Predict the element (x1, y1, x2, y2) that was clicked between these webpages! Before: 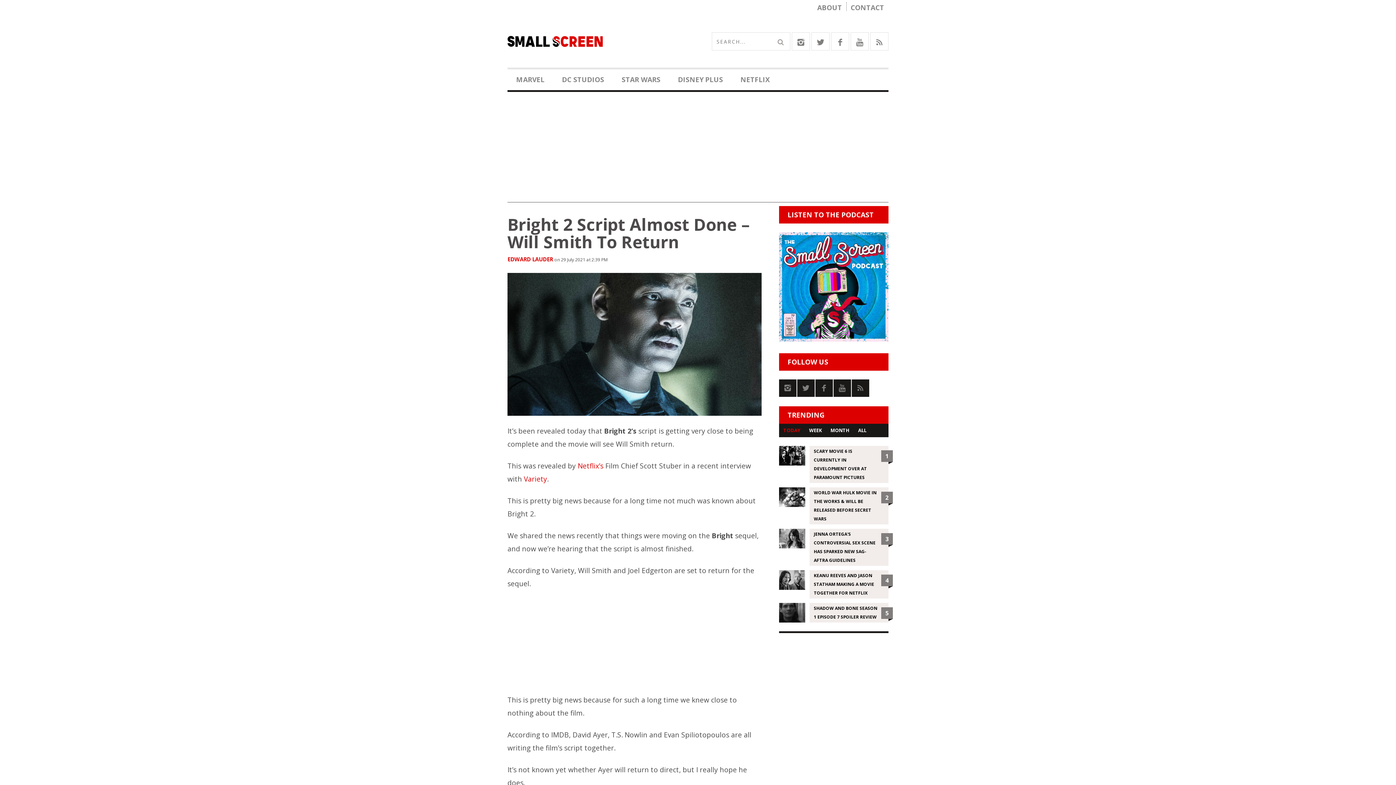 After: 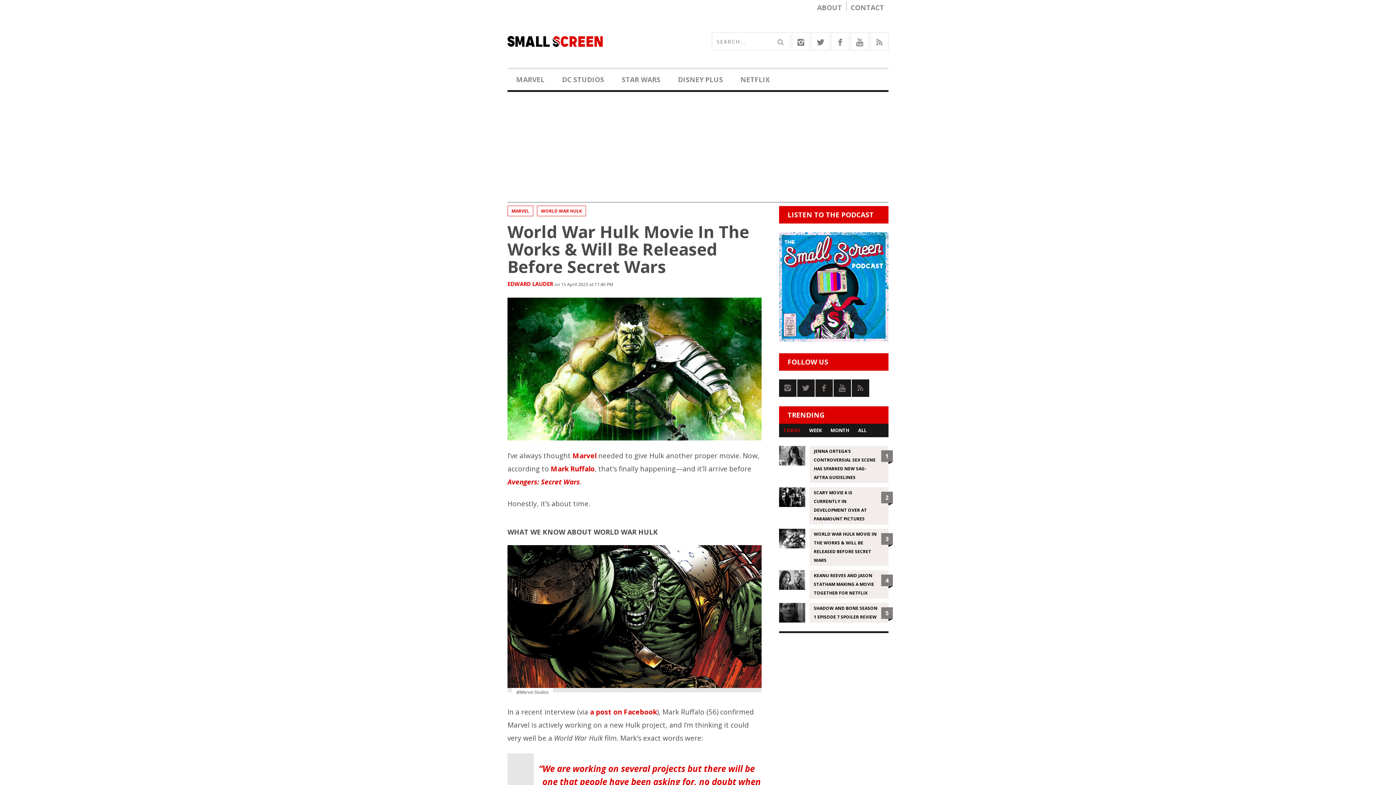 Action: bbox: (779, 487, 888, 524) label: WORLD WAR HULK MOVIE IN THE WORKS & WILL BE RELEASED BEFORE SECRET WARS
2